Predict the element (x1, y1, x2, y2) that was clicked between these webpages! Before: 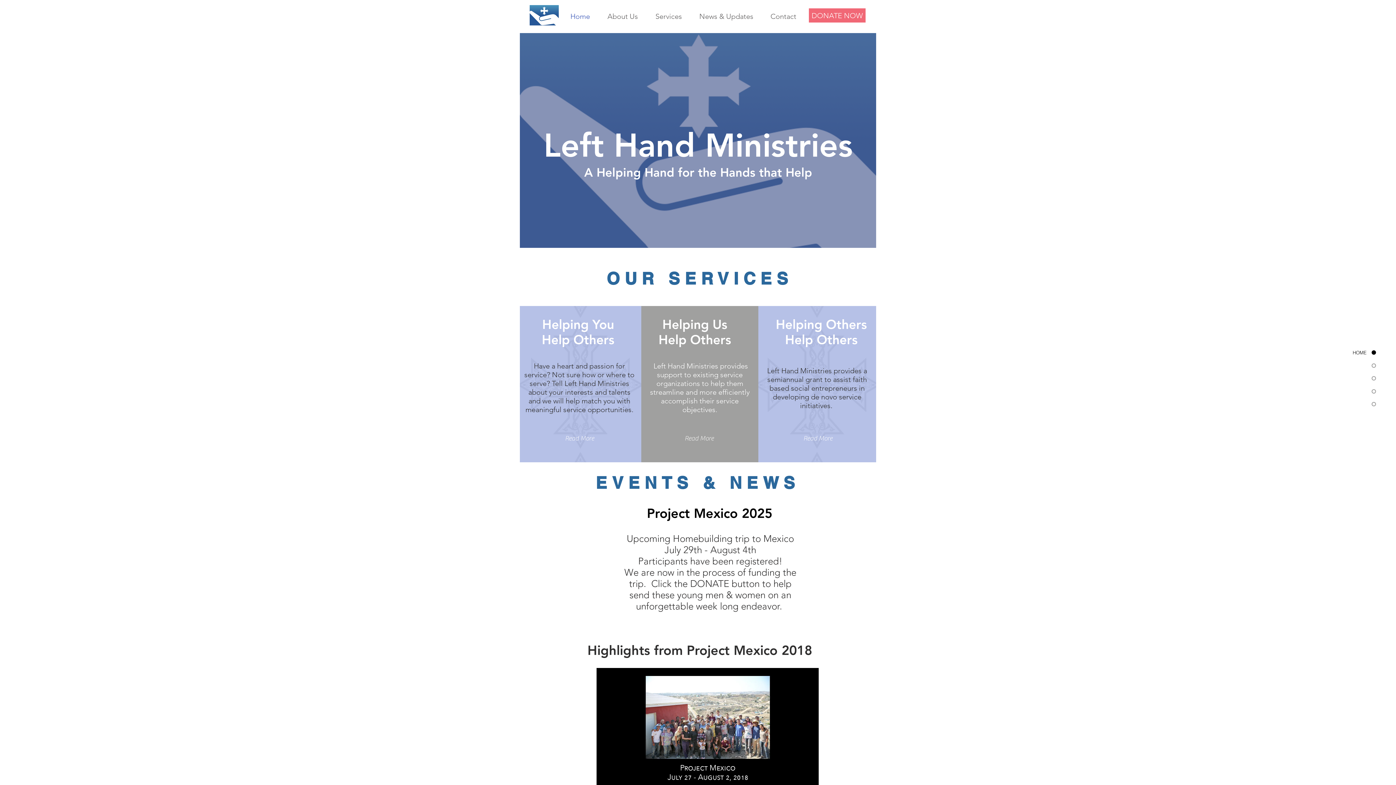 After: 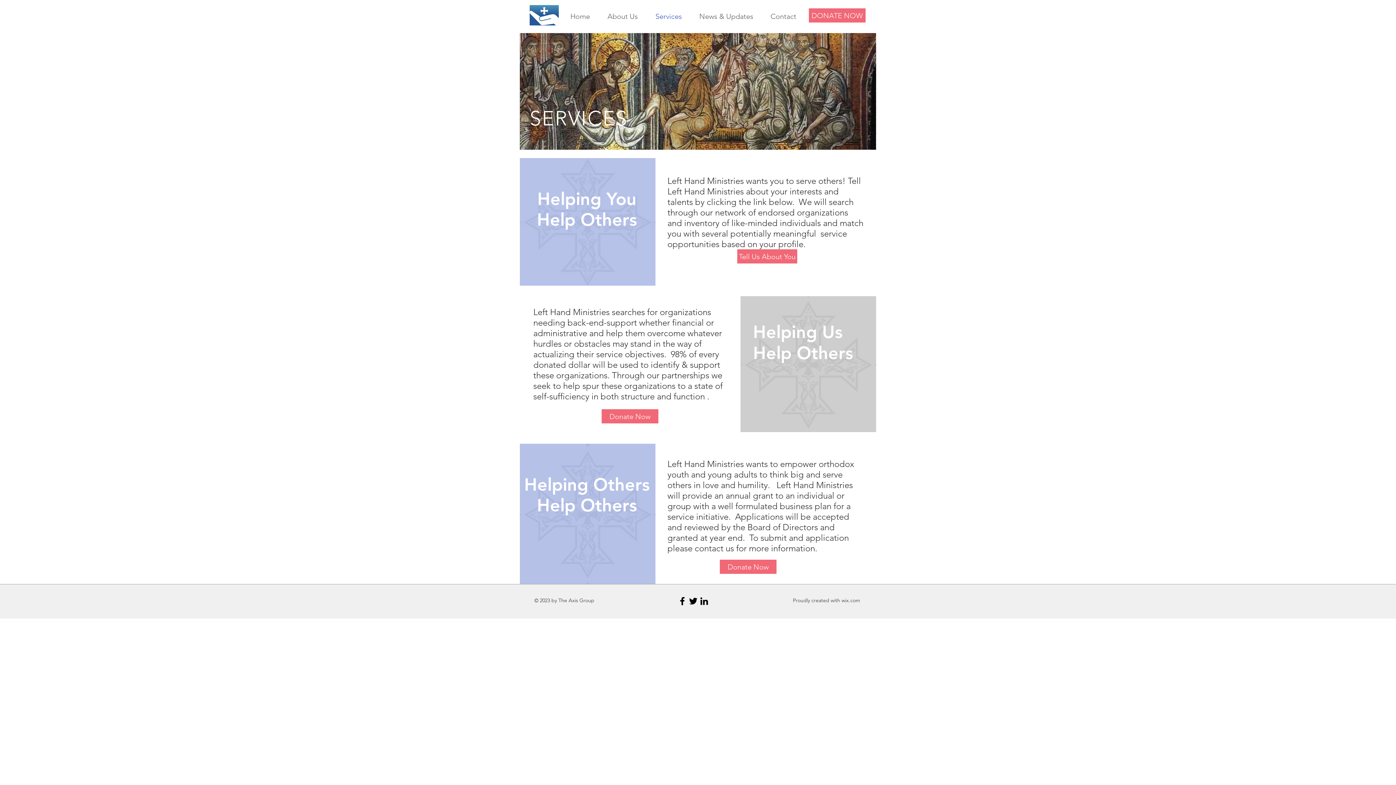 Action: label: Services bbox: (646, 3, 690, 29)